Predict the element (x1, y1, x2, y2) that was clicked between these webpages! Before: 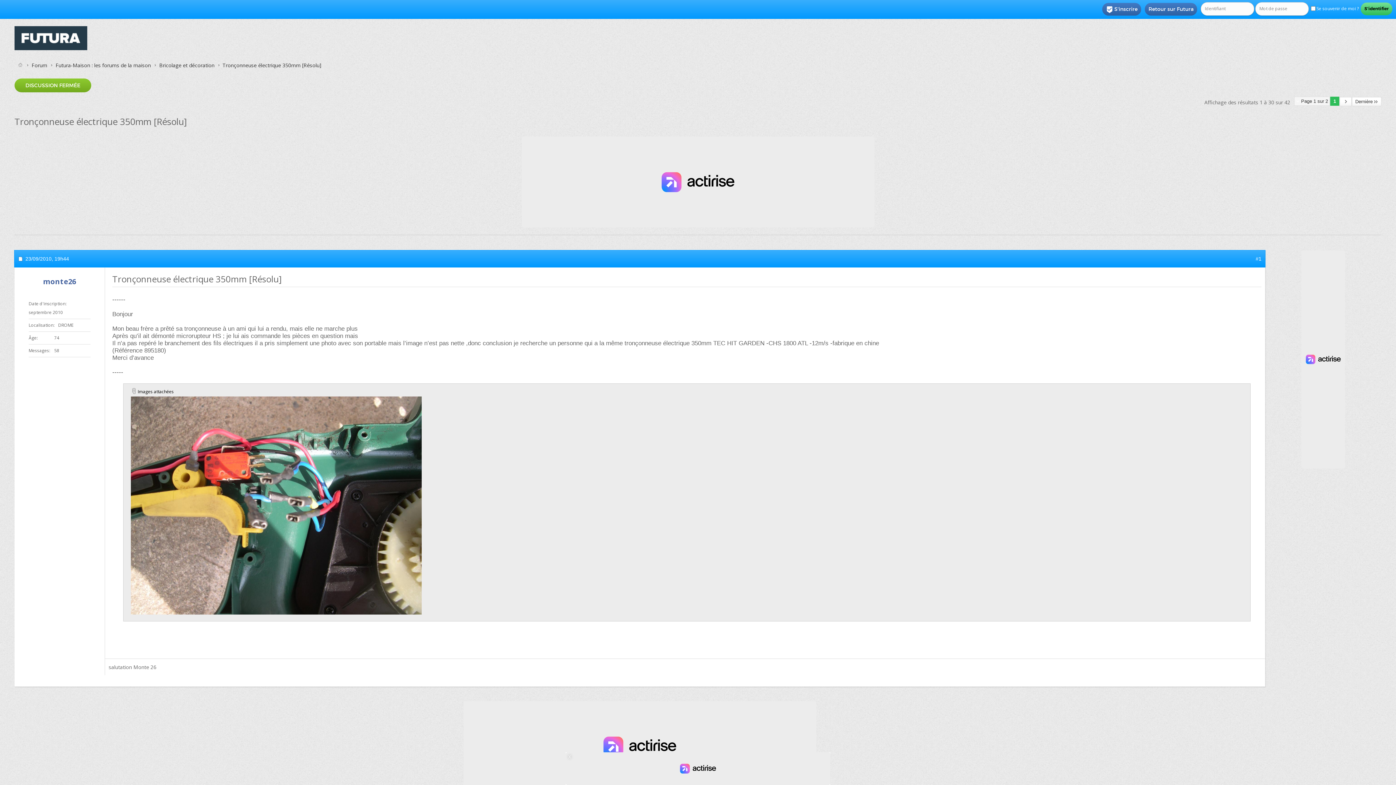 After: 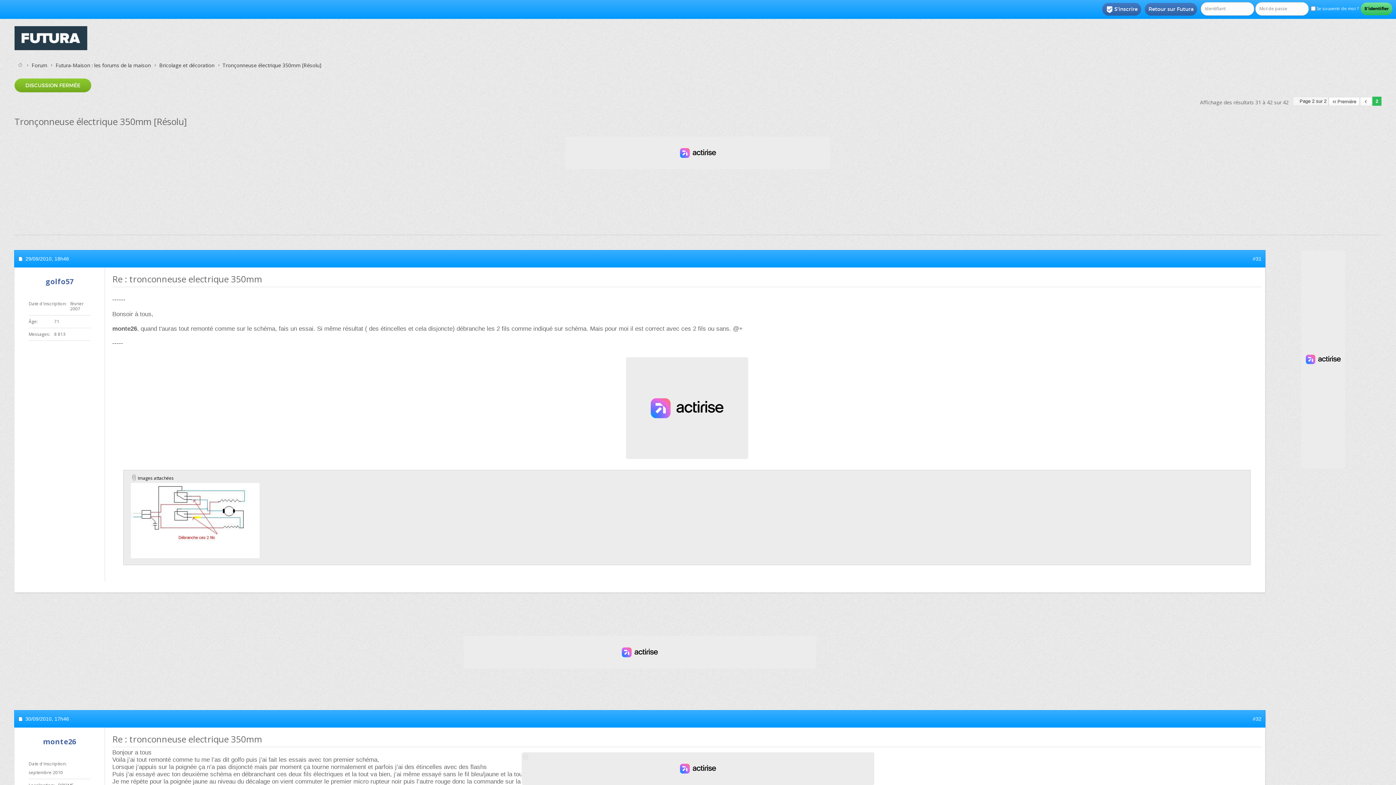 Action: bbox: (1352, 97, 1381, 106) label: Dernière